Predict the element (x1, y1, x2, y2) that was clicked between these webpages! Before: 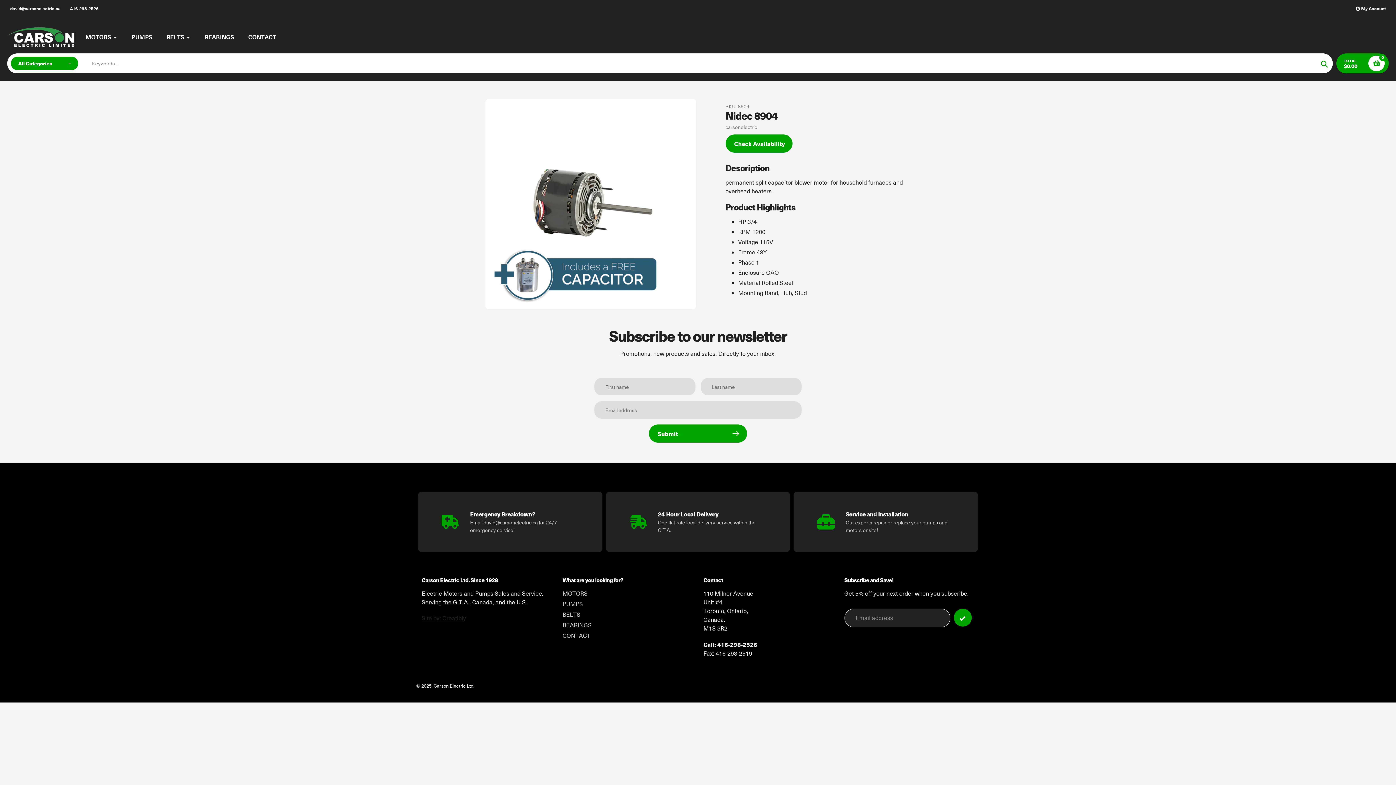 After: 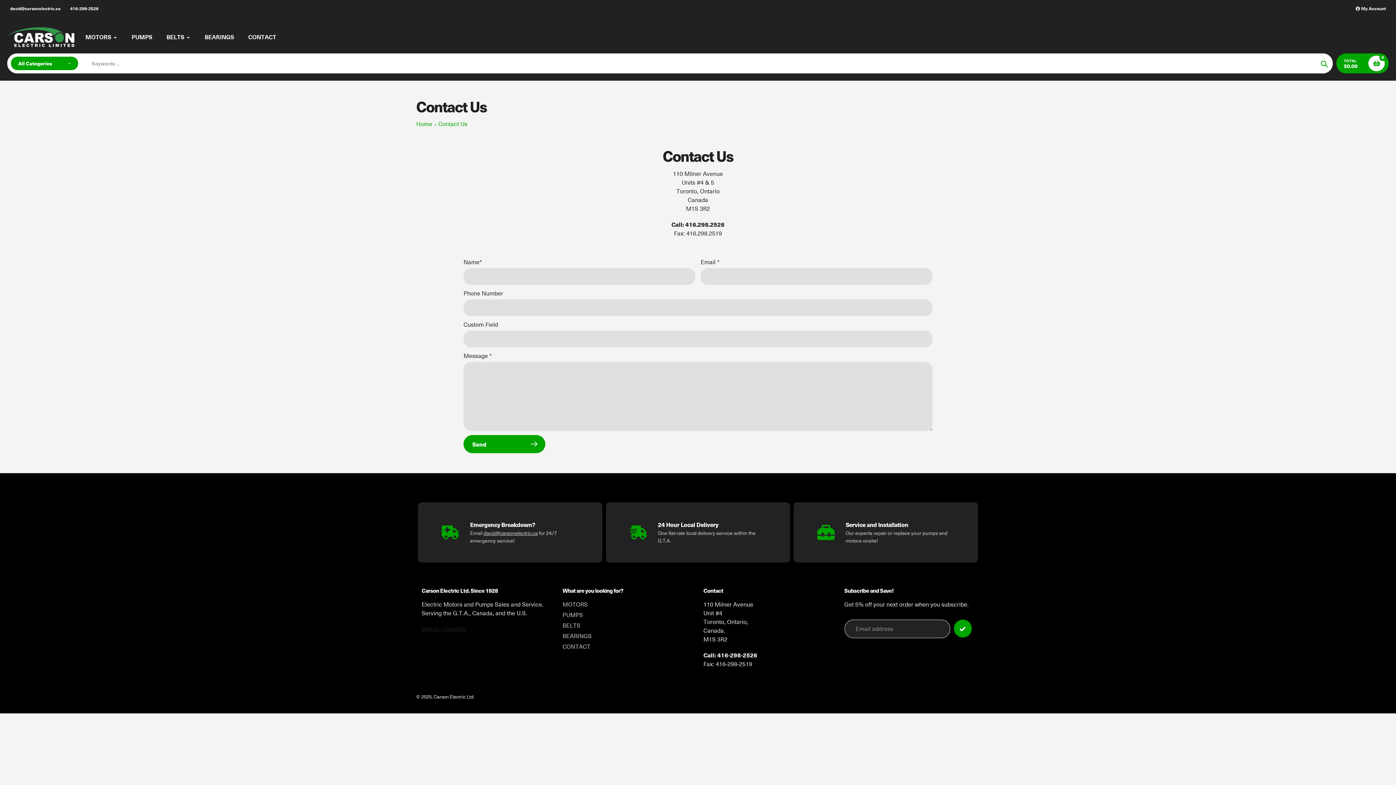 Action: bbox: (562, 632, 590, 640) label: CONTACT